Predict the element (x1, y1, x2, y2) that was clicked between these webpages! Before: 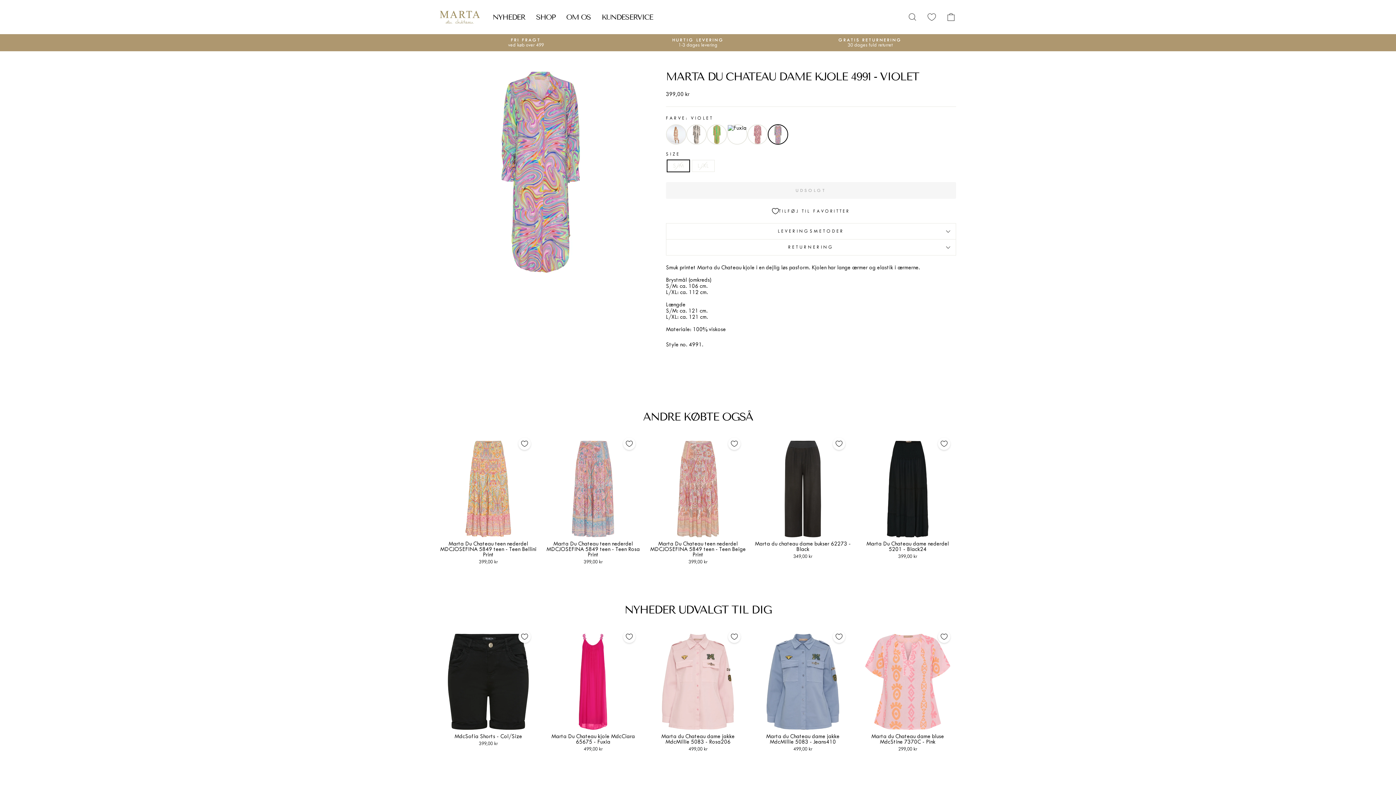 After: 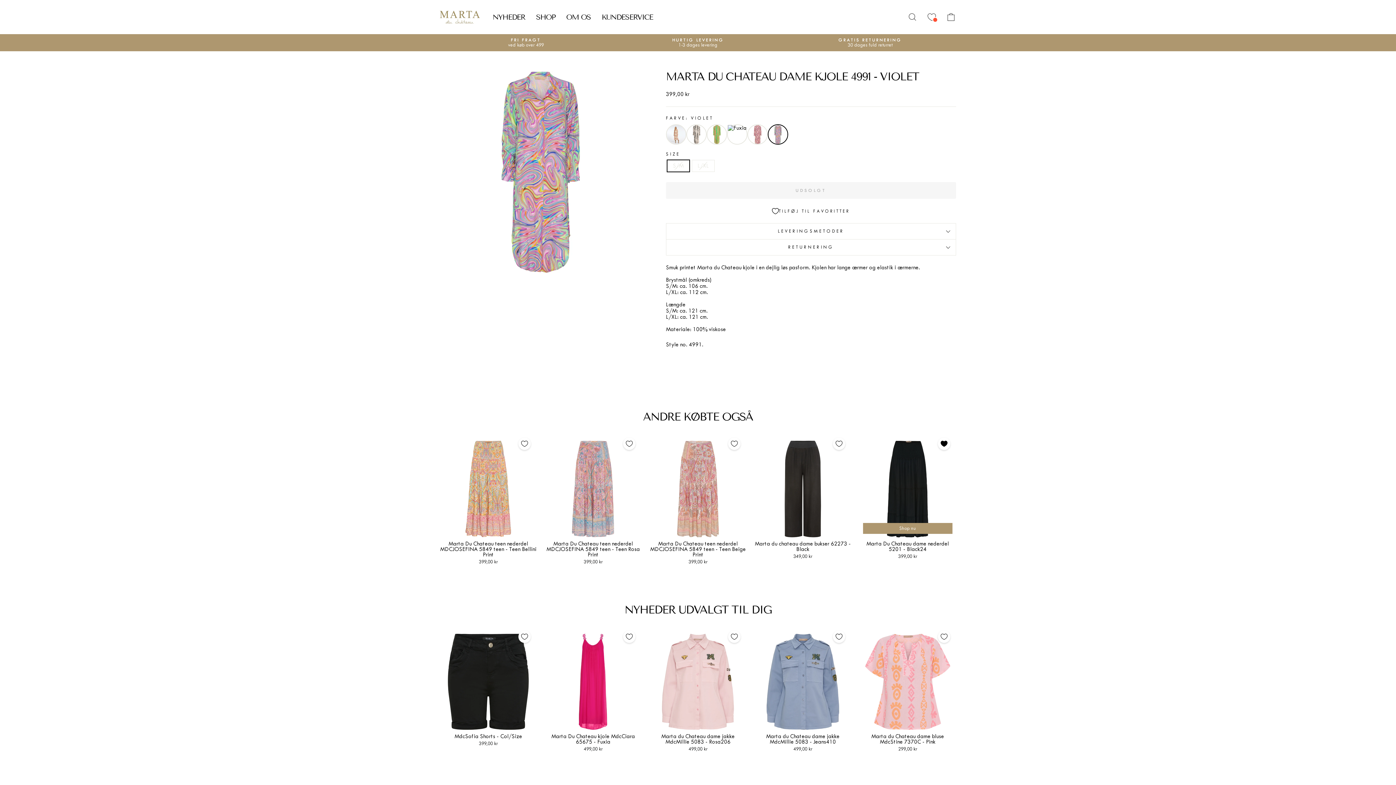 Action: label: Tilføj til favoritter bbox: (935, 435, 952, 452)